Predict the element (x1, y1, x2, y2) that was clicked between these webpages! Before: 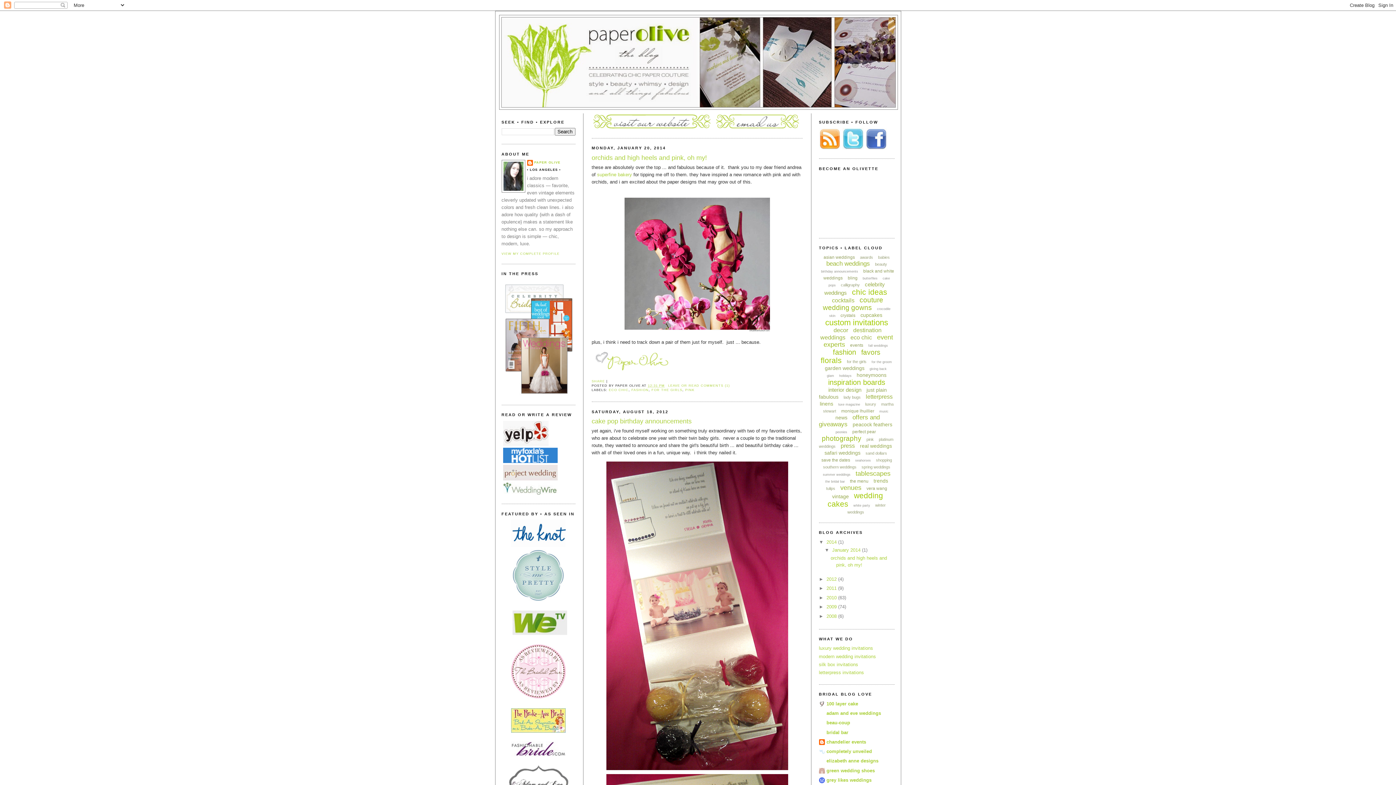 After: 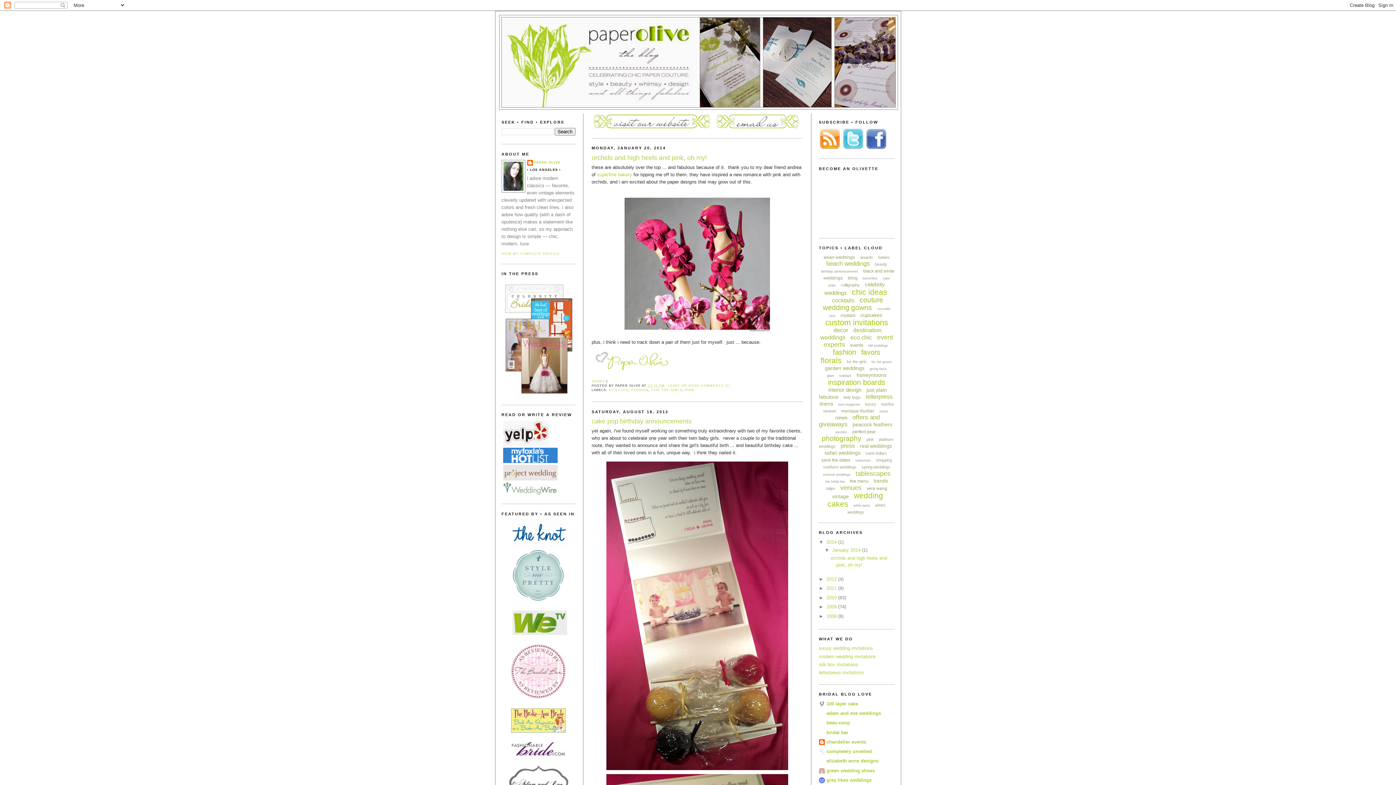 Action: bbox: (503, 441, 548, 447)